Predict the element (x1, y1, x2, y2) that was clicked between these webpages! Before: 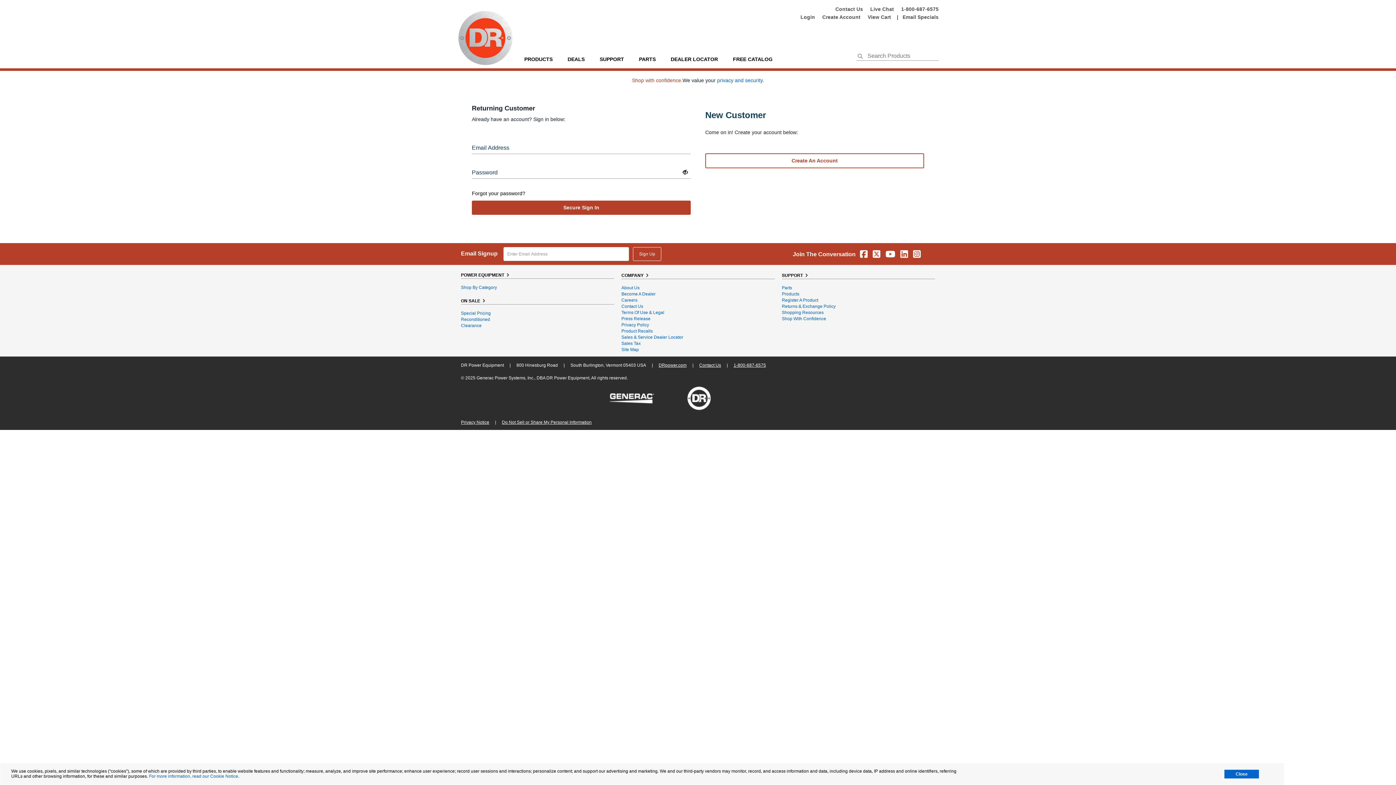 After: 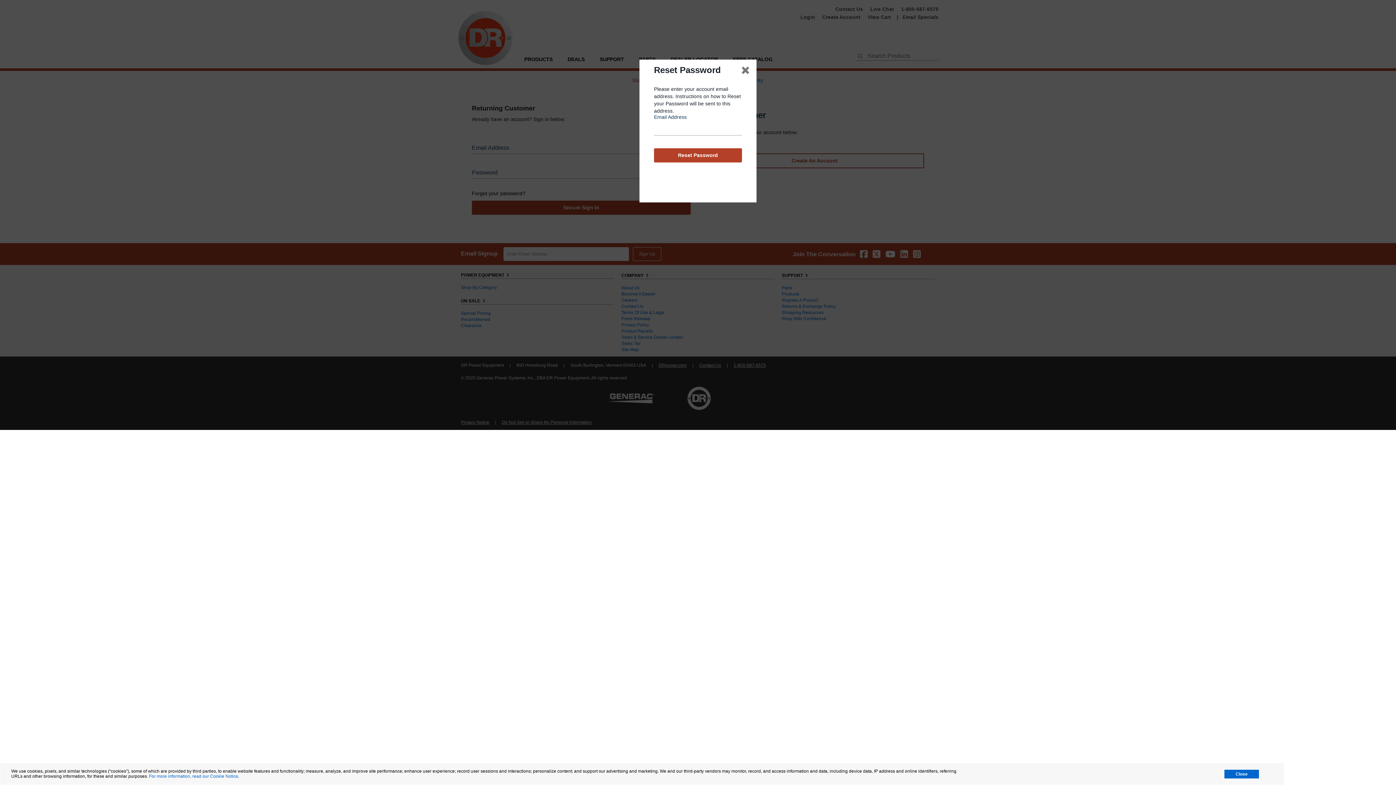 Action: label: Forgot your password? bbox: (472, 190, 525, 196)